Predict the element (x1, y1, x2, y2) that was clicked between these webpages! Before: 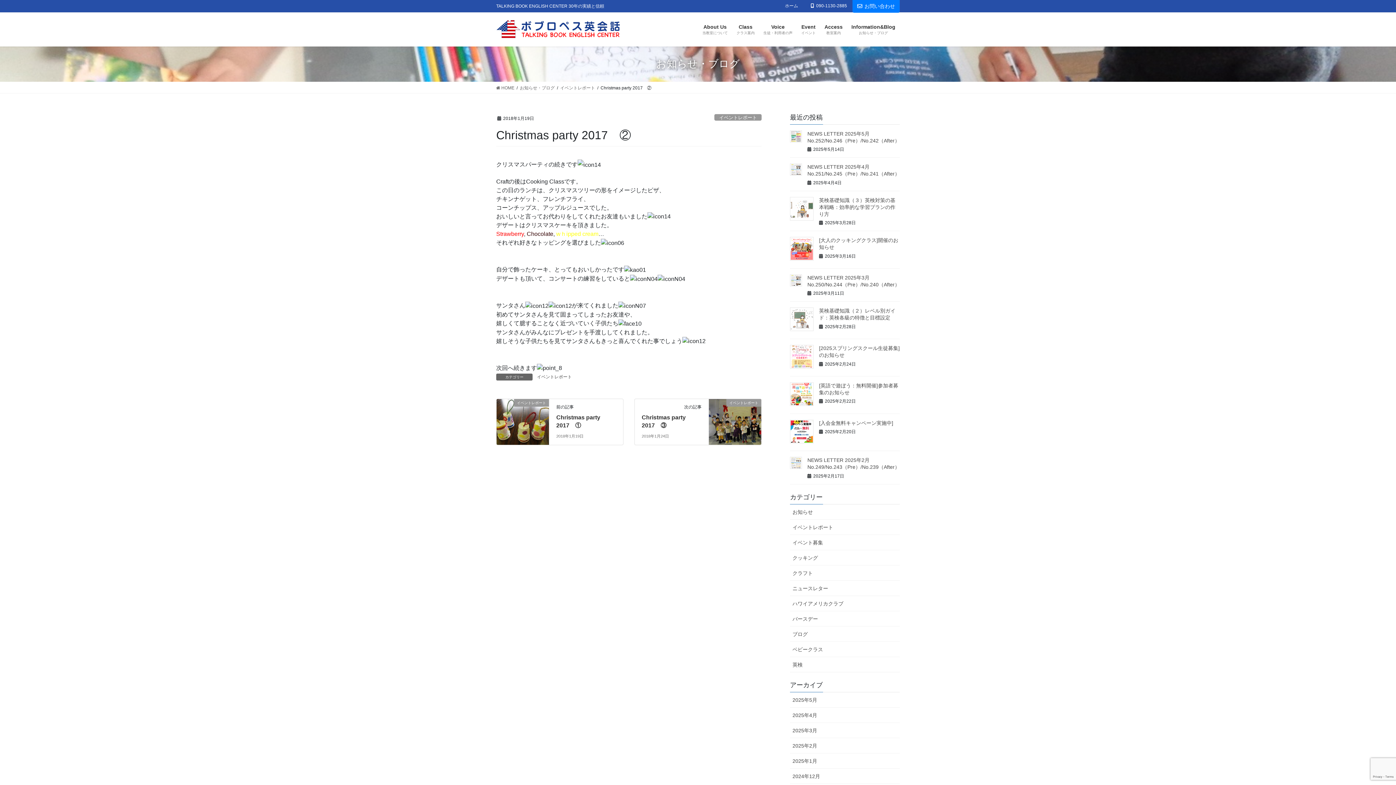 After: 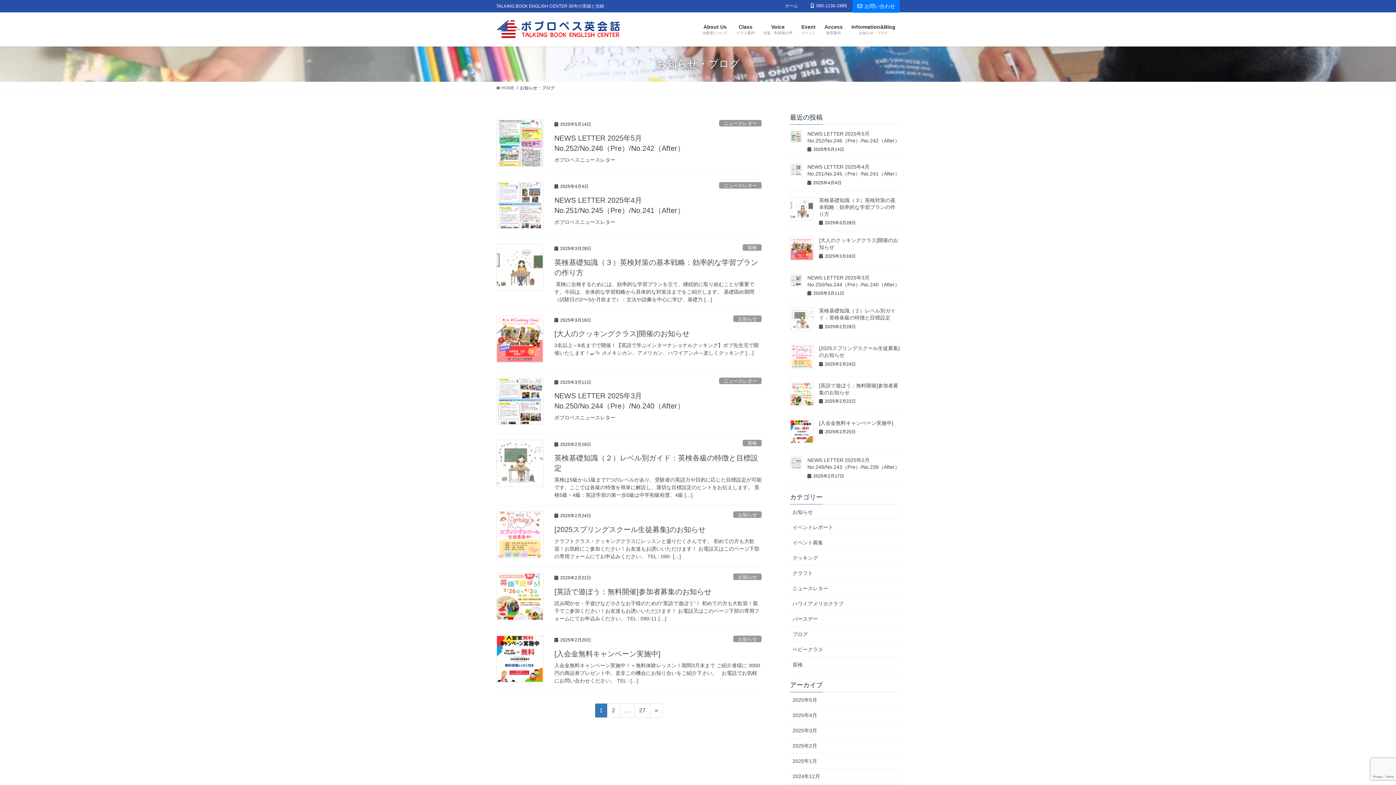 Action: label: お知らせ・ブログ bbox: (520, 84, 554, 91)